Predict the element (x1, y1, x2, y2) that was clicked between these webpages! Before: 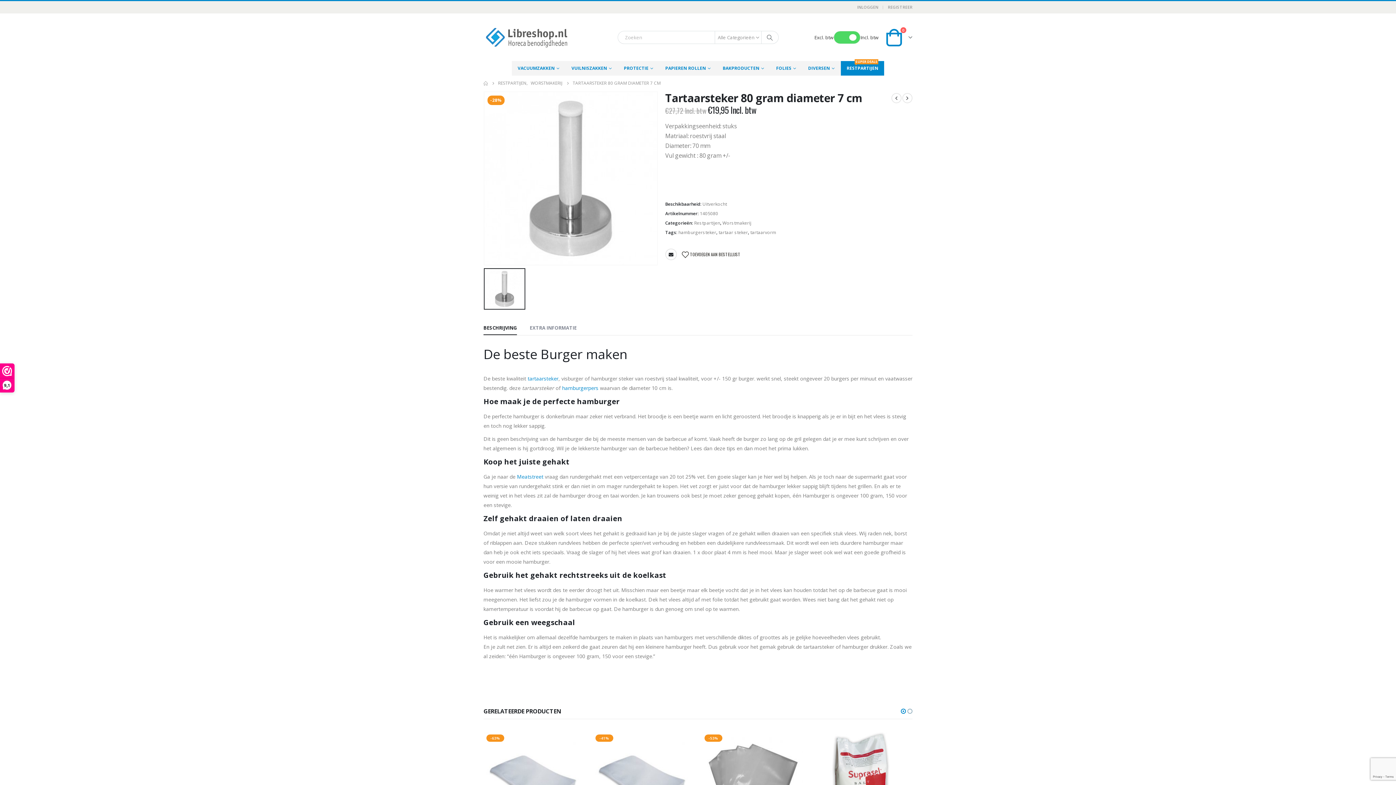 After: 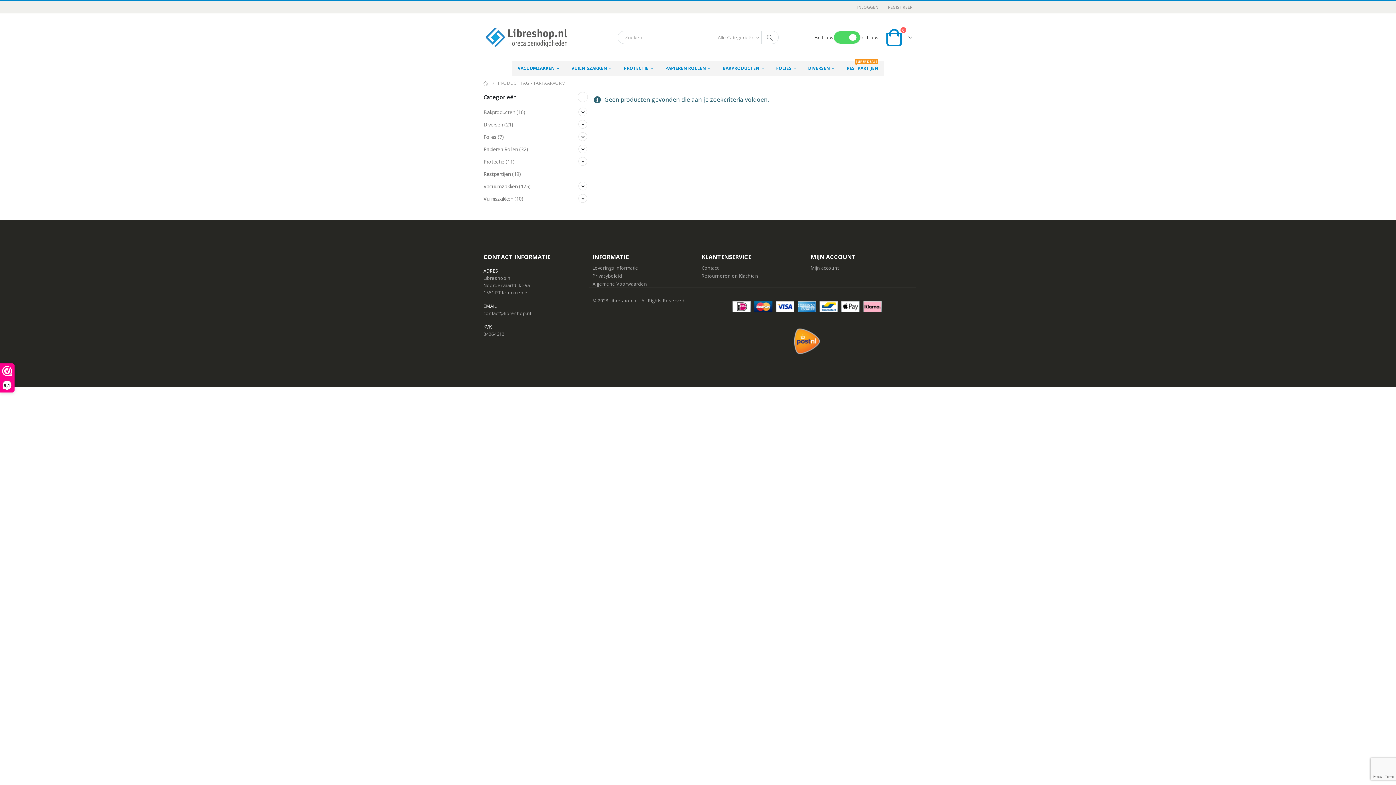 Action: label: tartaarvorm bbox: (750, 228, 776, 236)